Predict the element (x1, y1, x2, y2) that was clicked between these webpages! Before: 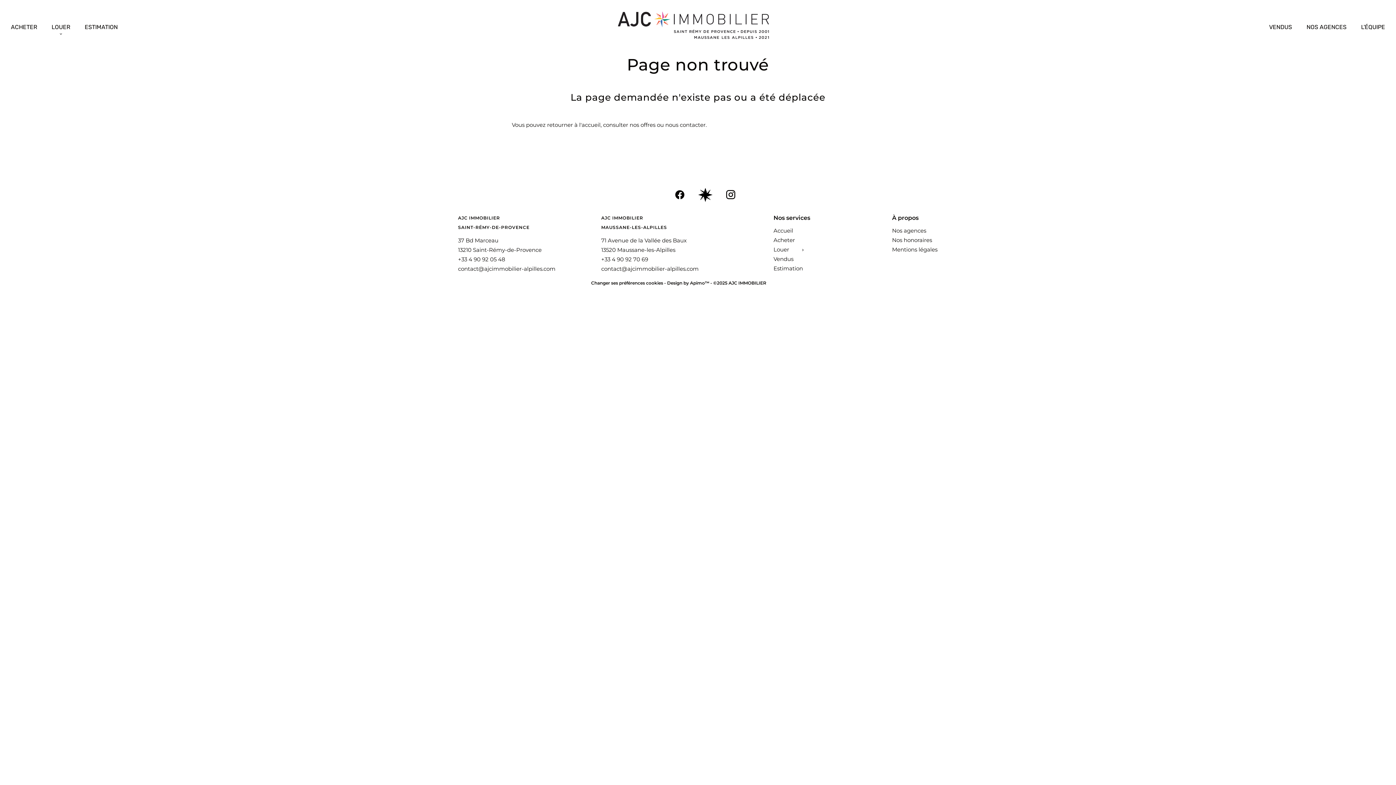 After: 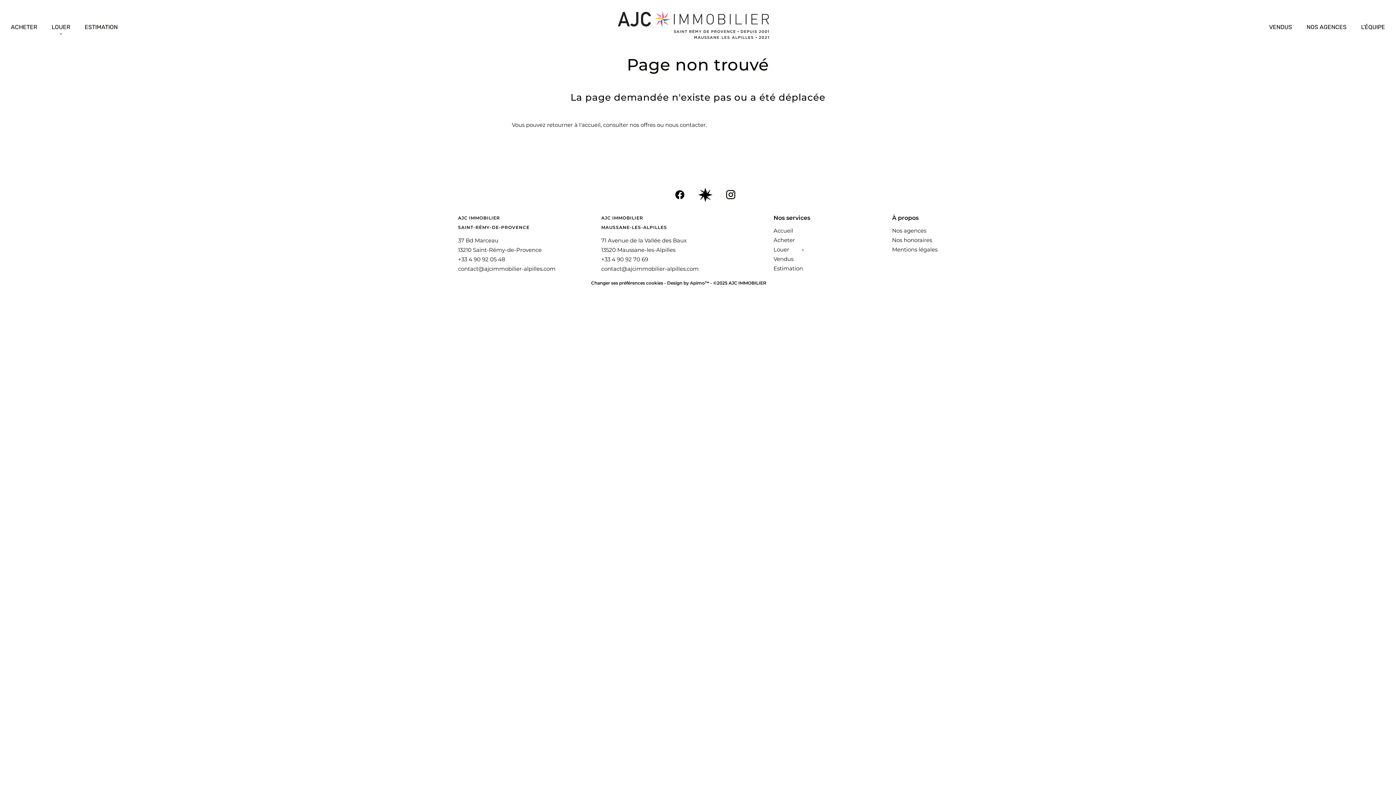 Action: label: contact@ajcimmobilier-alpilles.com bbox: (458, 265, 555, 272)